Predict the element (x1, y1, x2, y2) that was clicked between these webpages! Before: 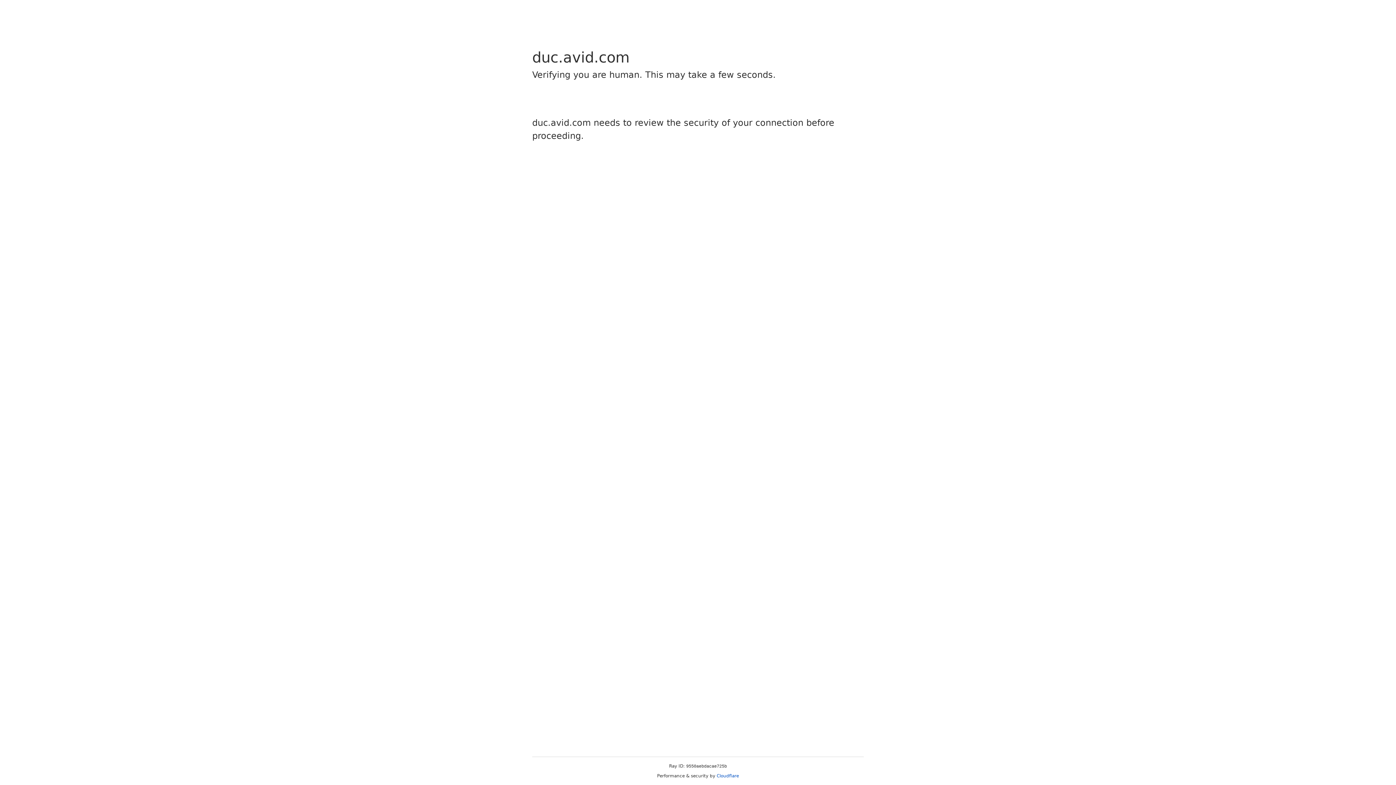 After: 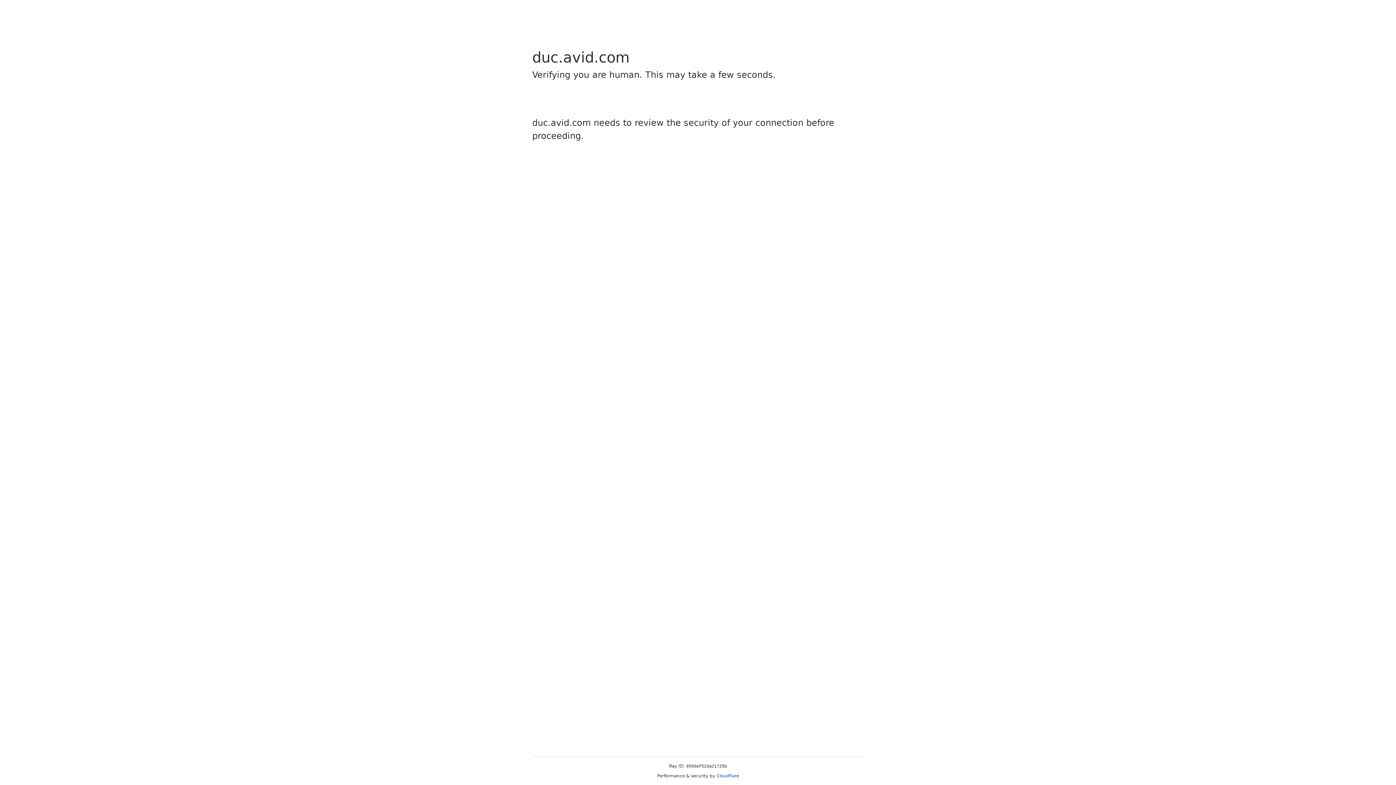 Action: label: Cloudflare bbox: (716, 773, 739, 778)